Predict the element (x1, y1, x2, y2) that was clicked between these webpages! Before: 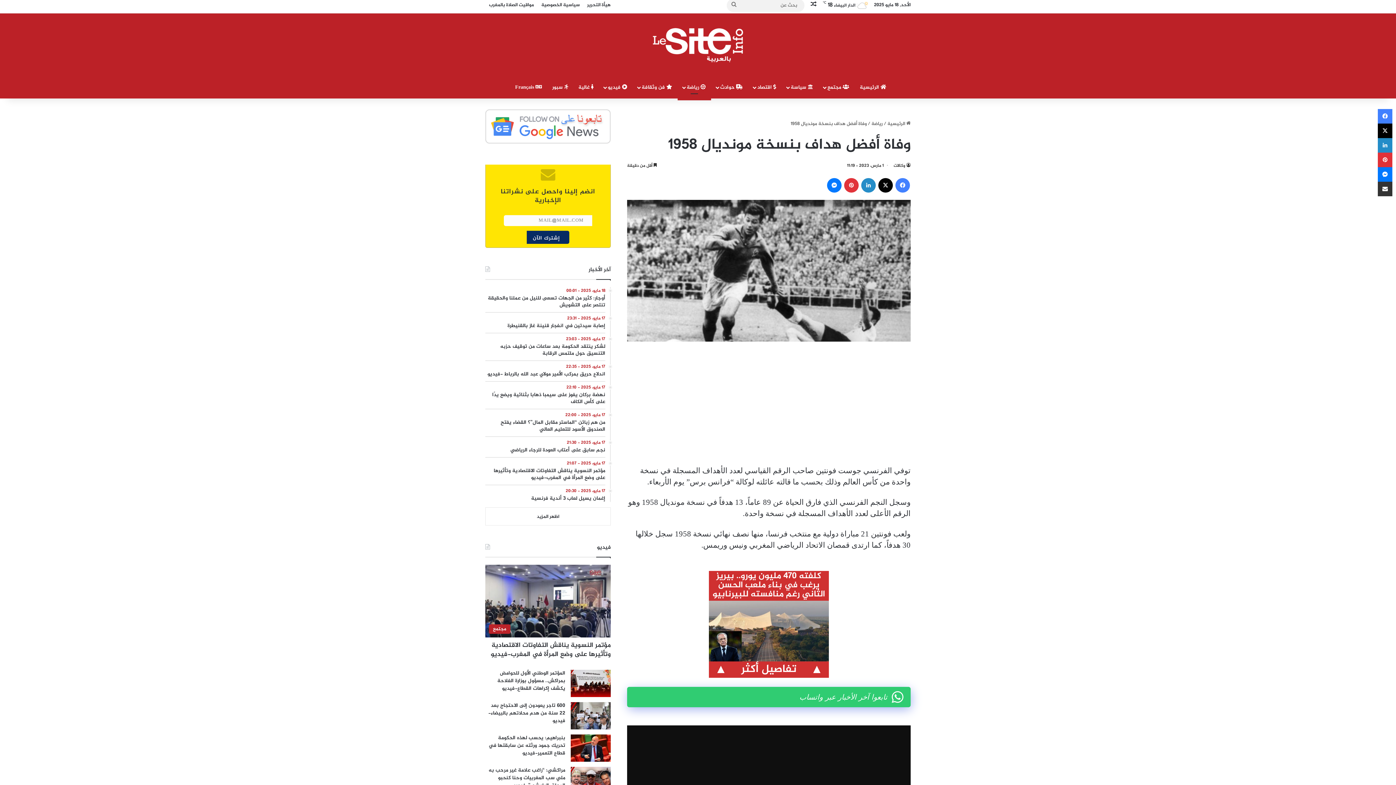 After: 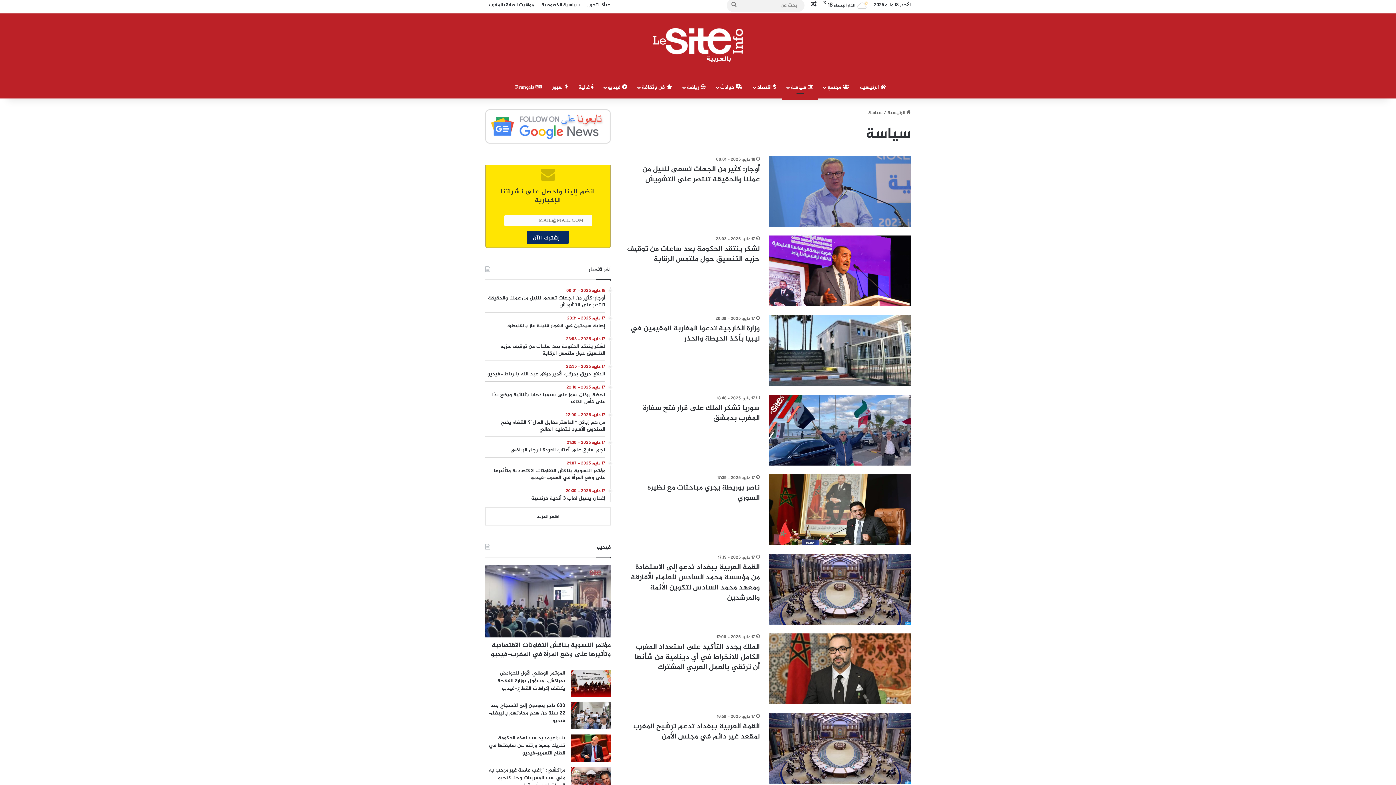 Action: bbox: (781, 76, 818, 98) label:  سياسة